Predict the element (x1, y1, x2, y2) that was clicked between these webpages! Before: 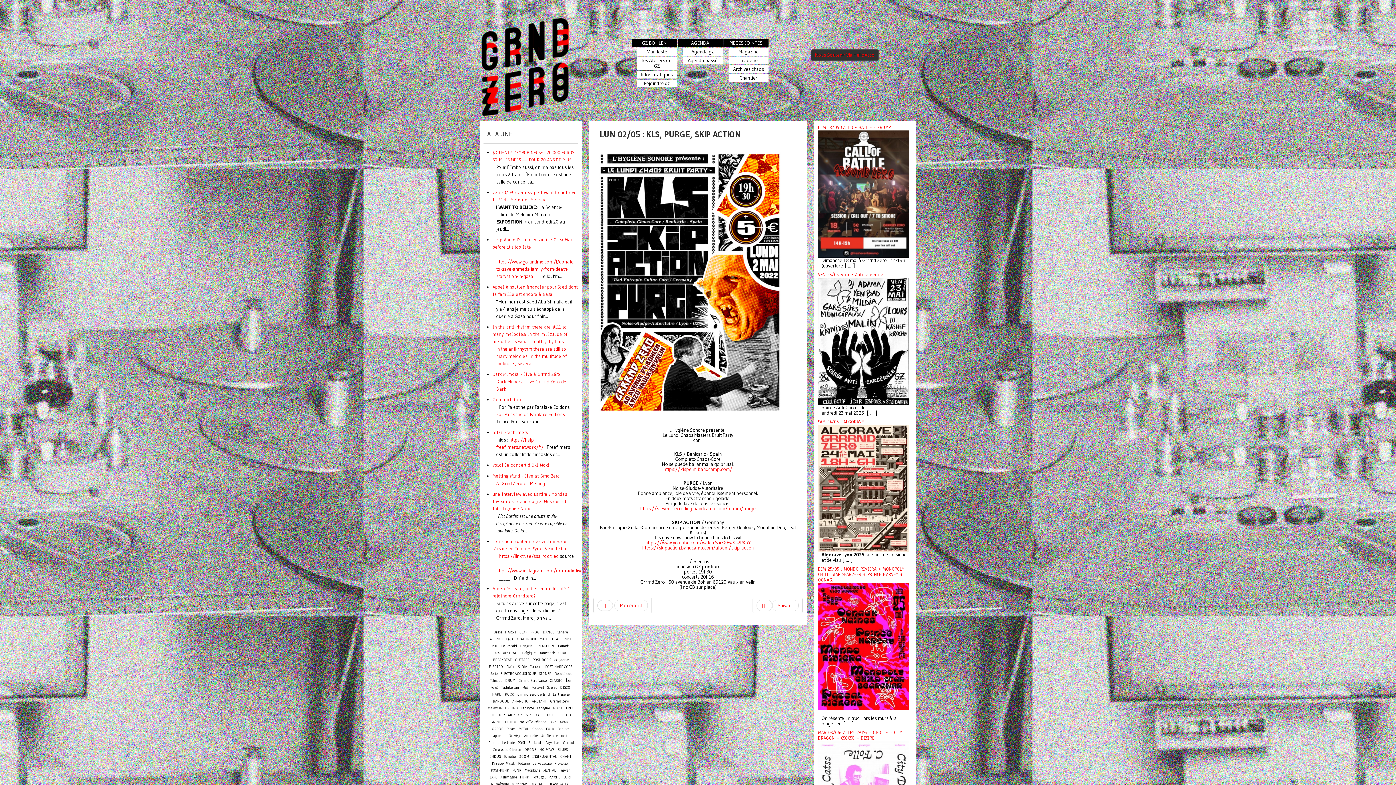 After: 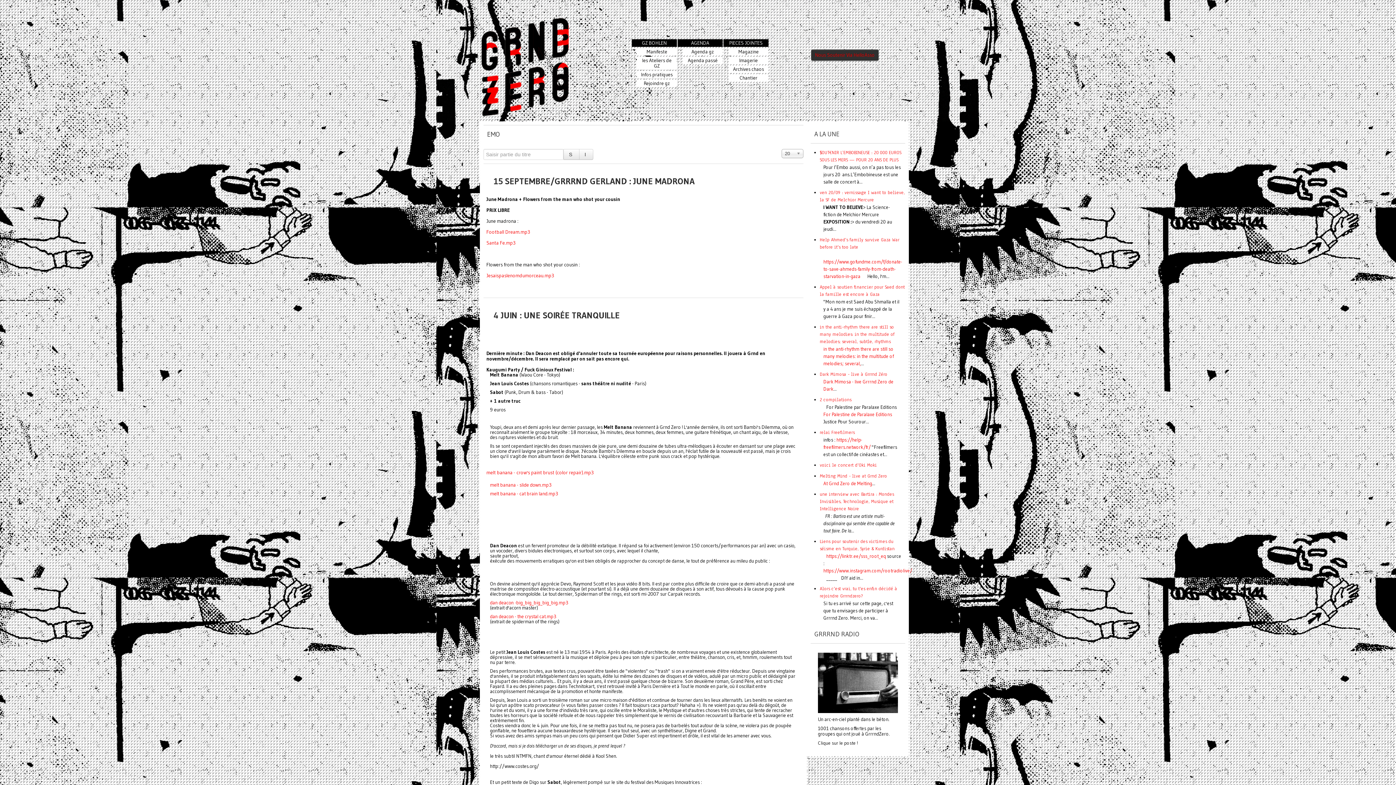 Action: label: EMO bbox: (505, 636, 514, 642)